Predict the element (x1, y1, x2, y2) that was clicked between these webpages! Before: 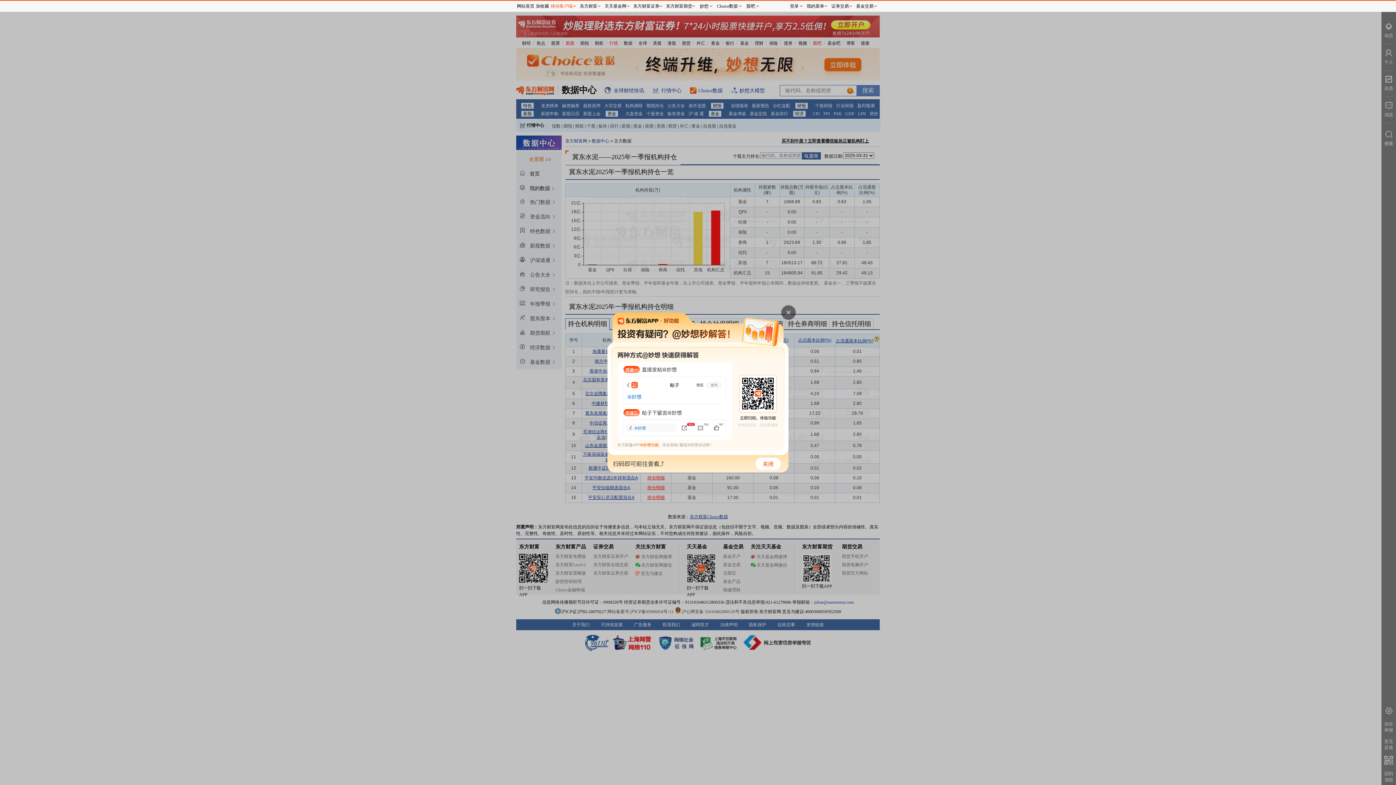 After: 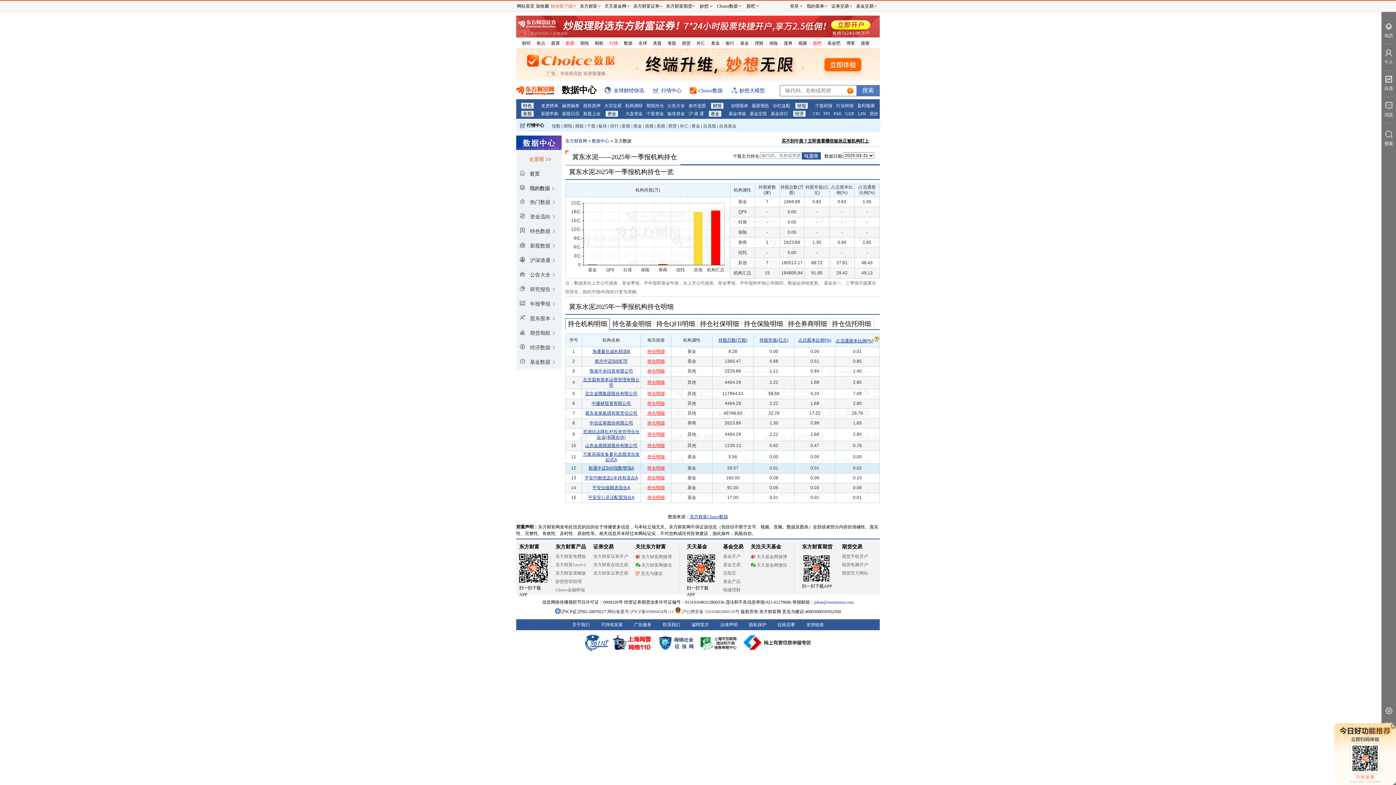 Action: bbox: (607, 456, 788, 474)